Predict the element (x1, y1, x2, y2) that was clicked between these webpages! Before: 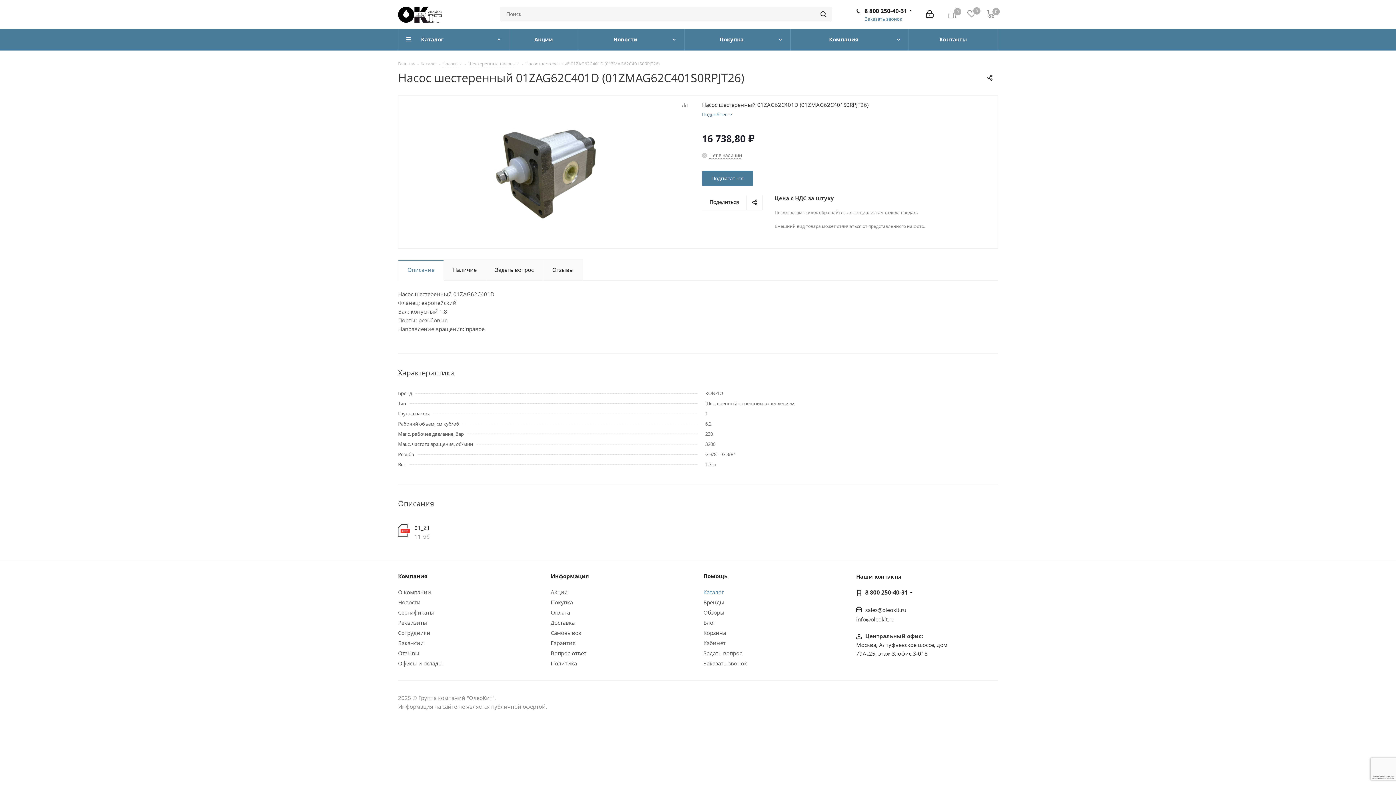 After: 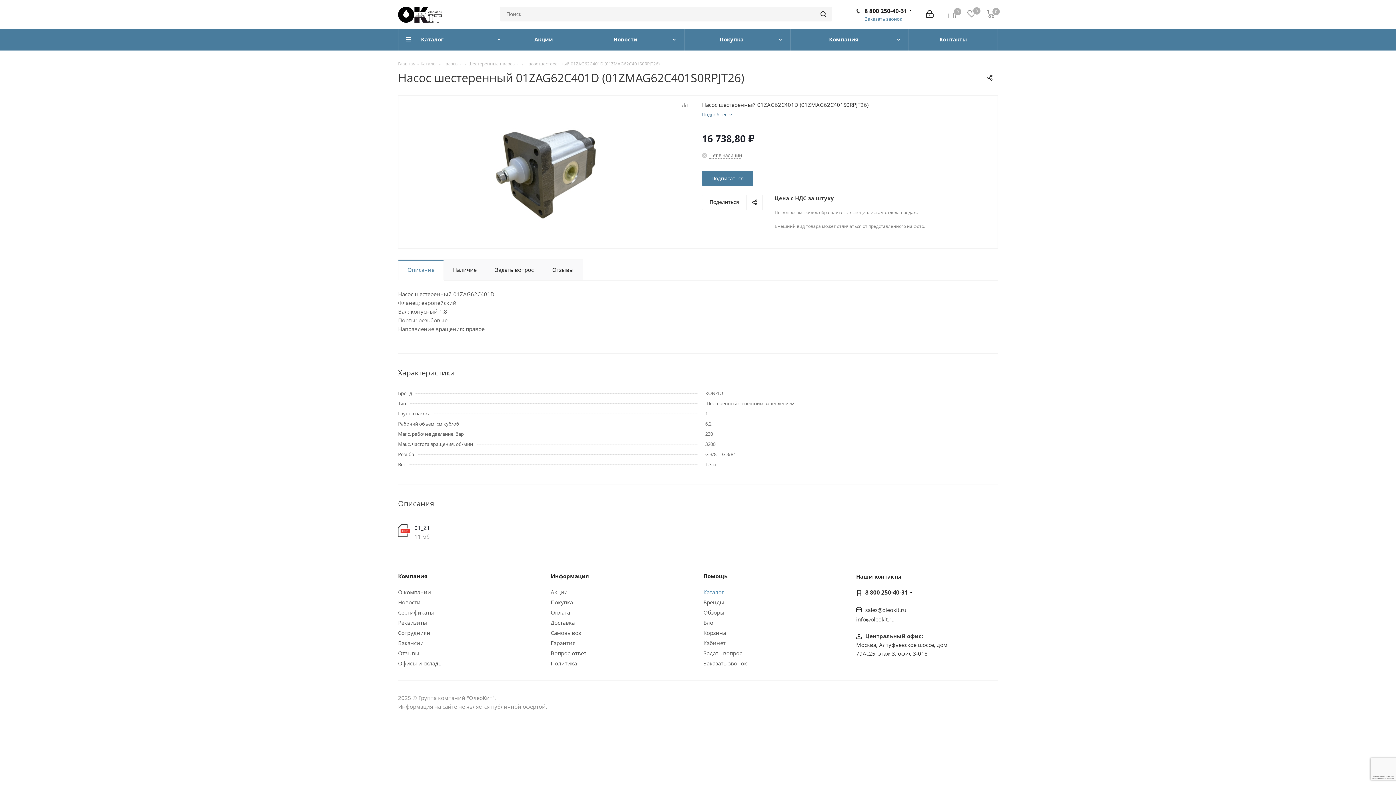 Action: label: Описание bbox: (398, 259, 444, 280)